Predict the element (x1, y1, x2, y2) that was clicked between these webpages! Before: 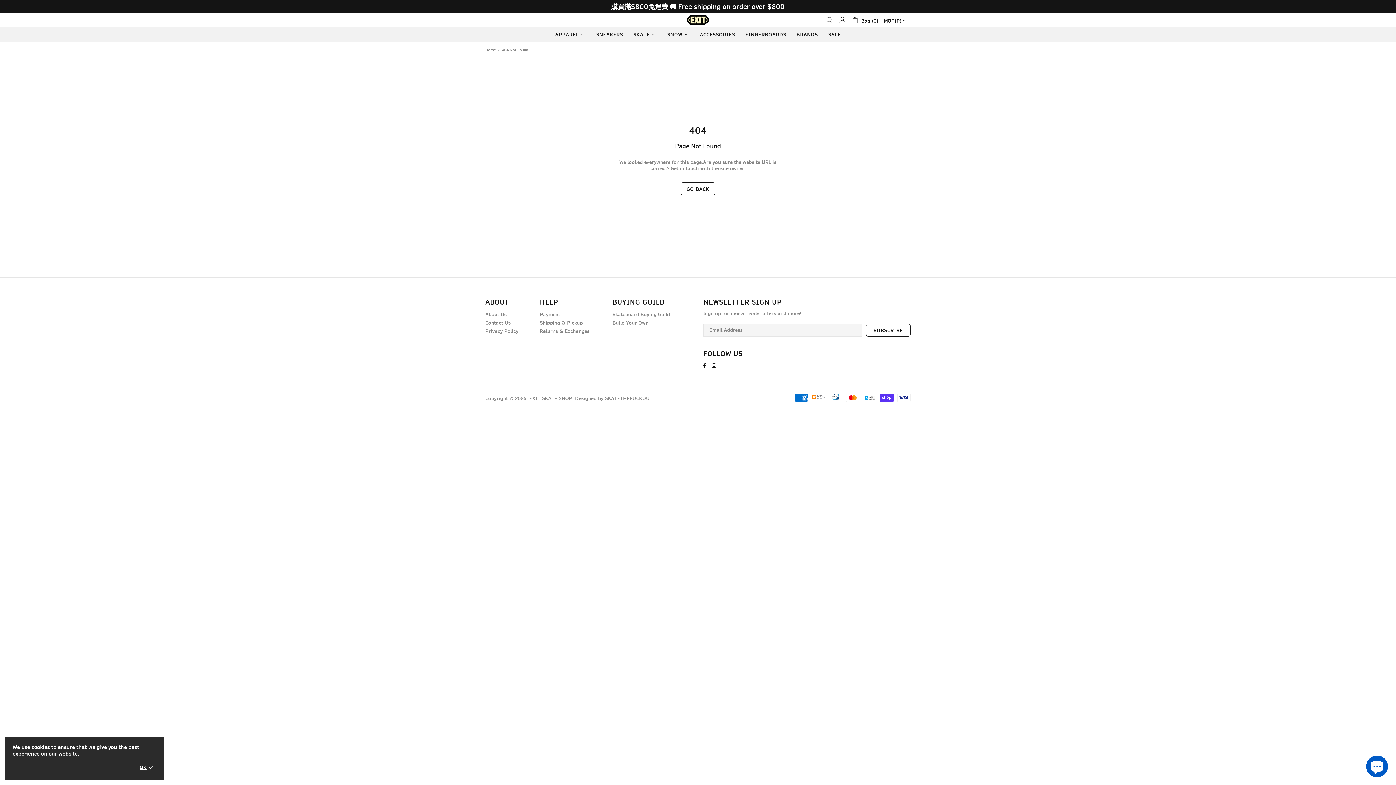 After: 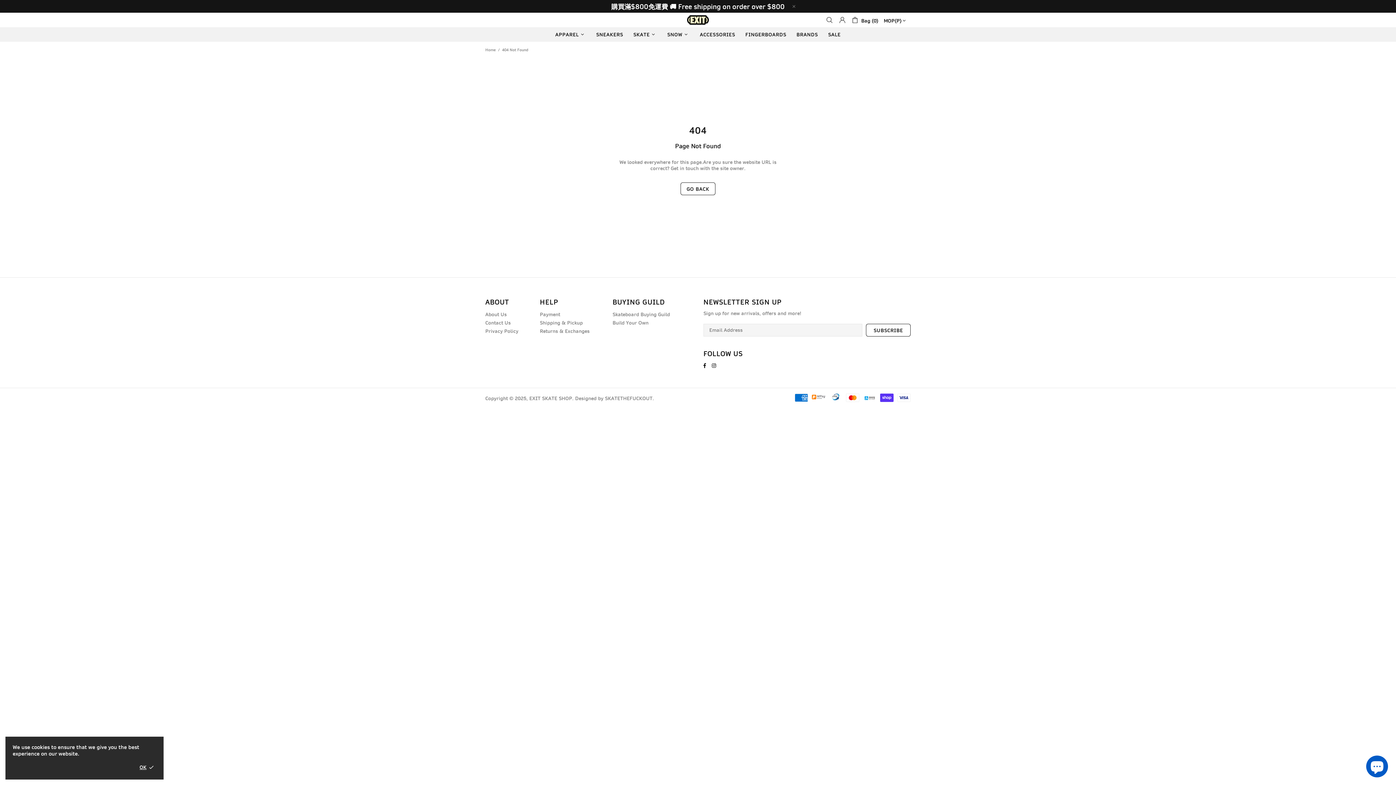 Action: bbox: (712, 362, 718, 369)